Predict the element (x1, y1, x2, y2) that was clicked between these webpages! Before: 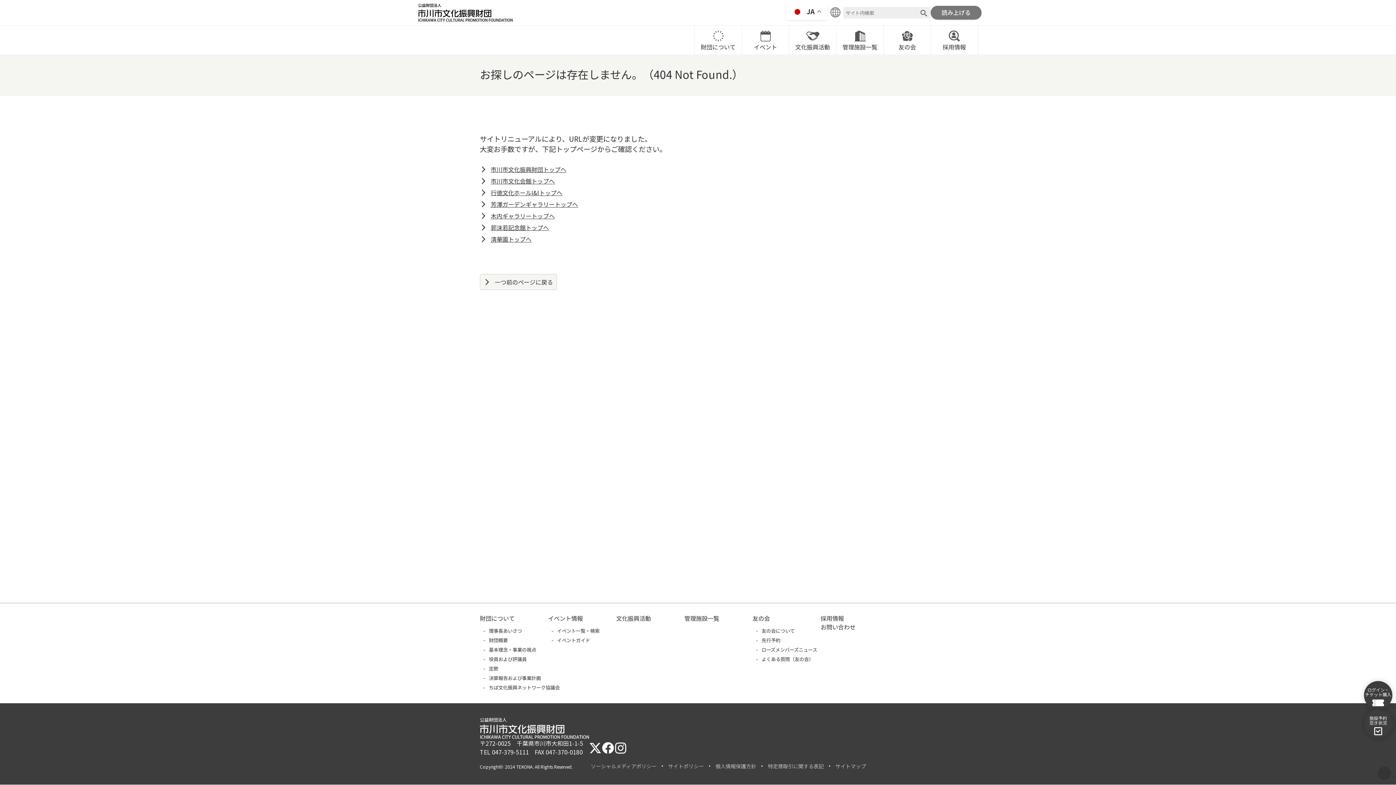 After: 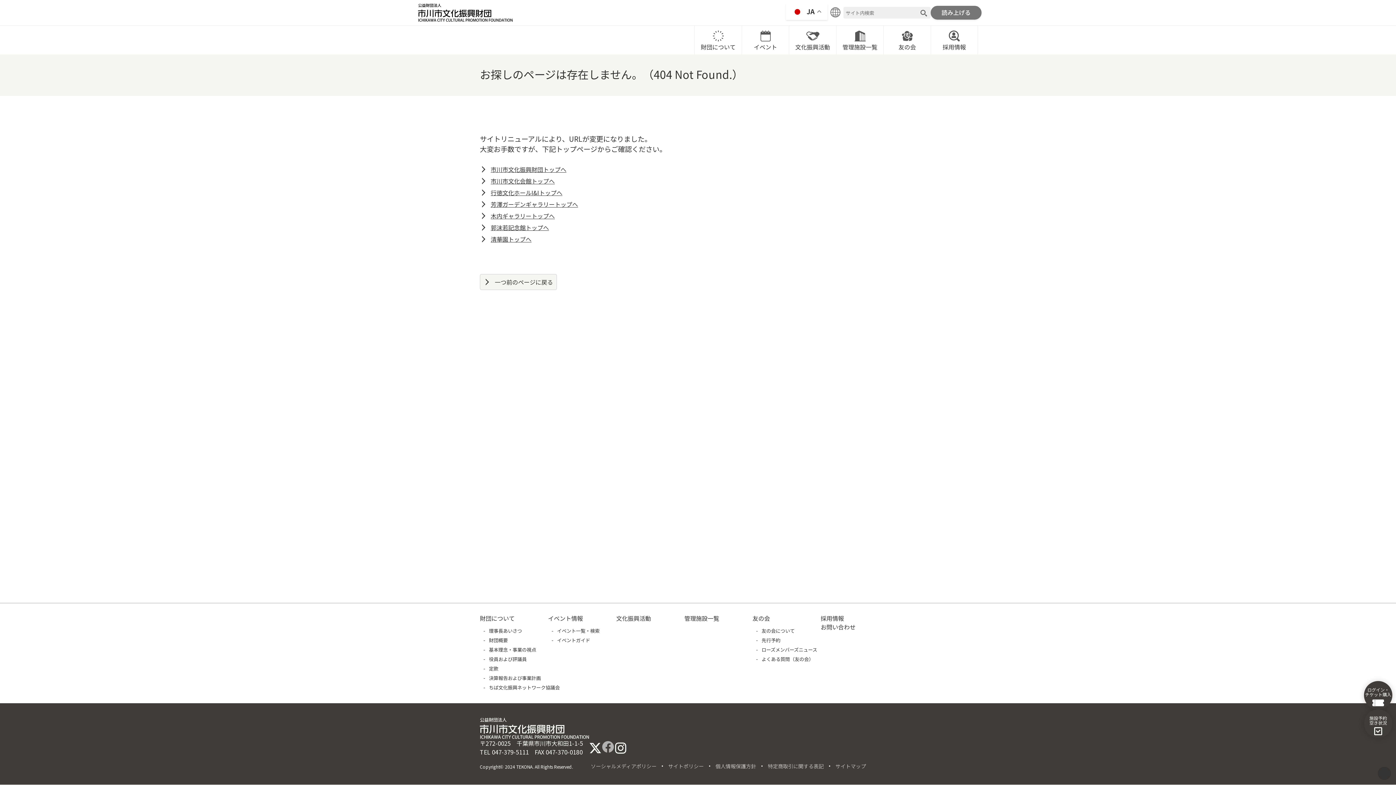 Action: bbox: (601, 741, 614, 754)